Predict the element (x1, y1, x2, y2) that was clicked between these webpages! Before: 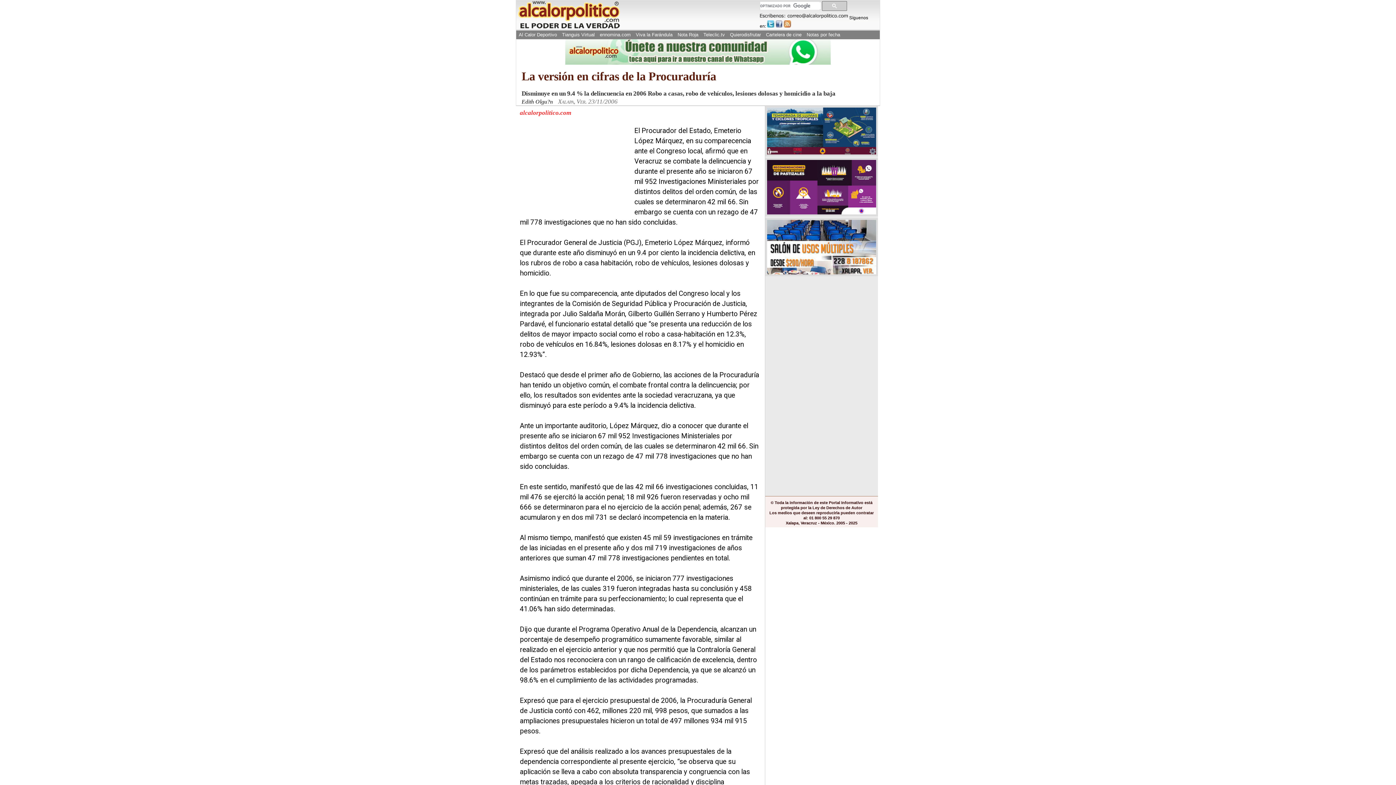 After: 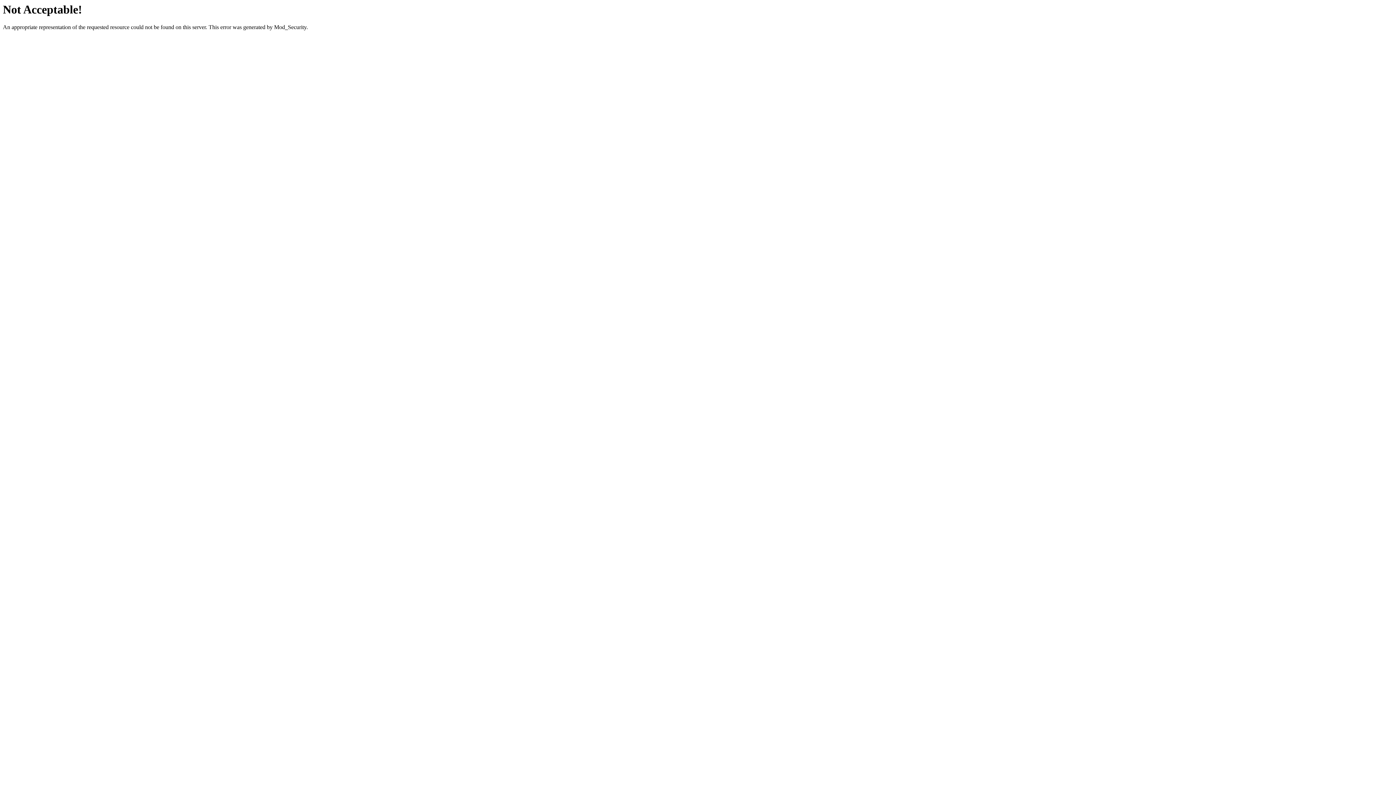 Action: bbox: (634, 30, 674, 39) label: Viva la Farándula